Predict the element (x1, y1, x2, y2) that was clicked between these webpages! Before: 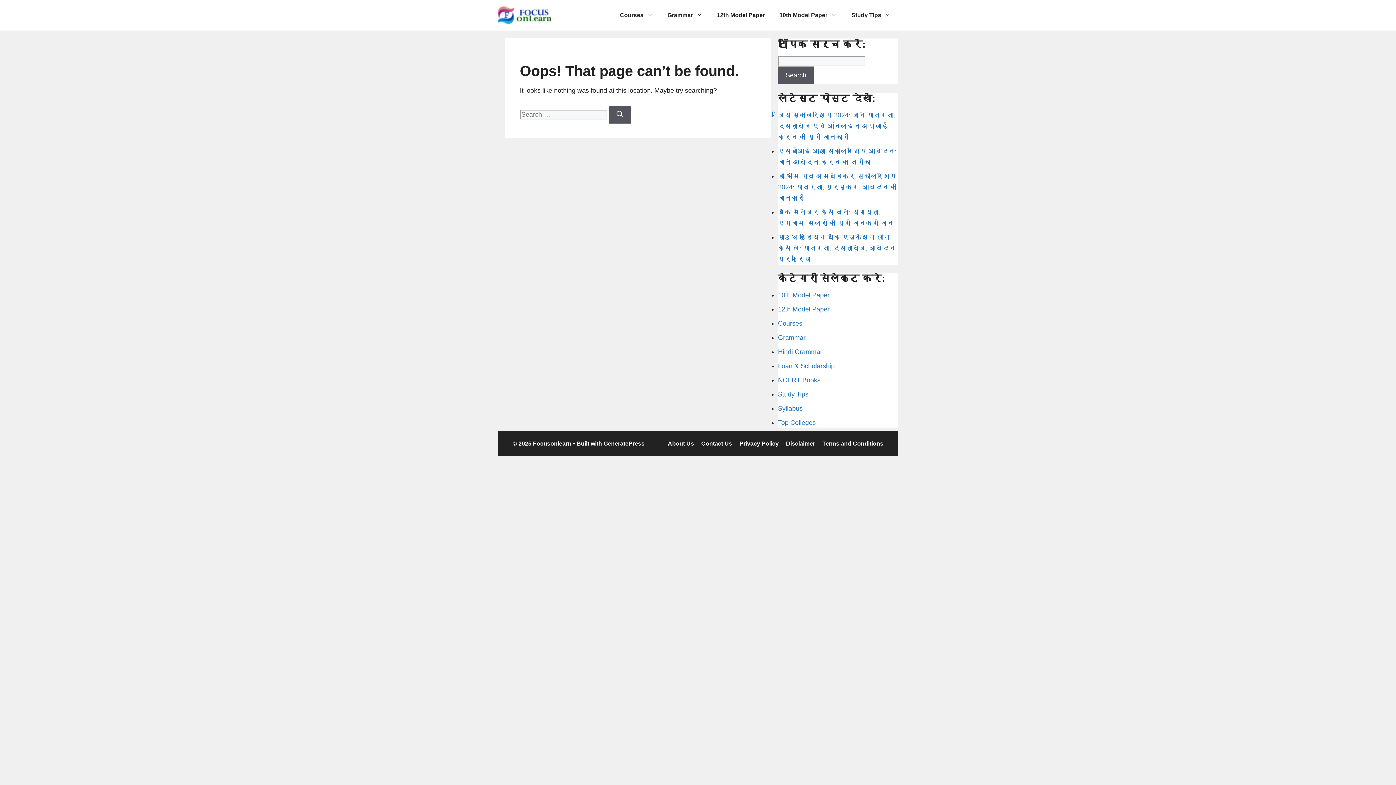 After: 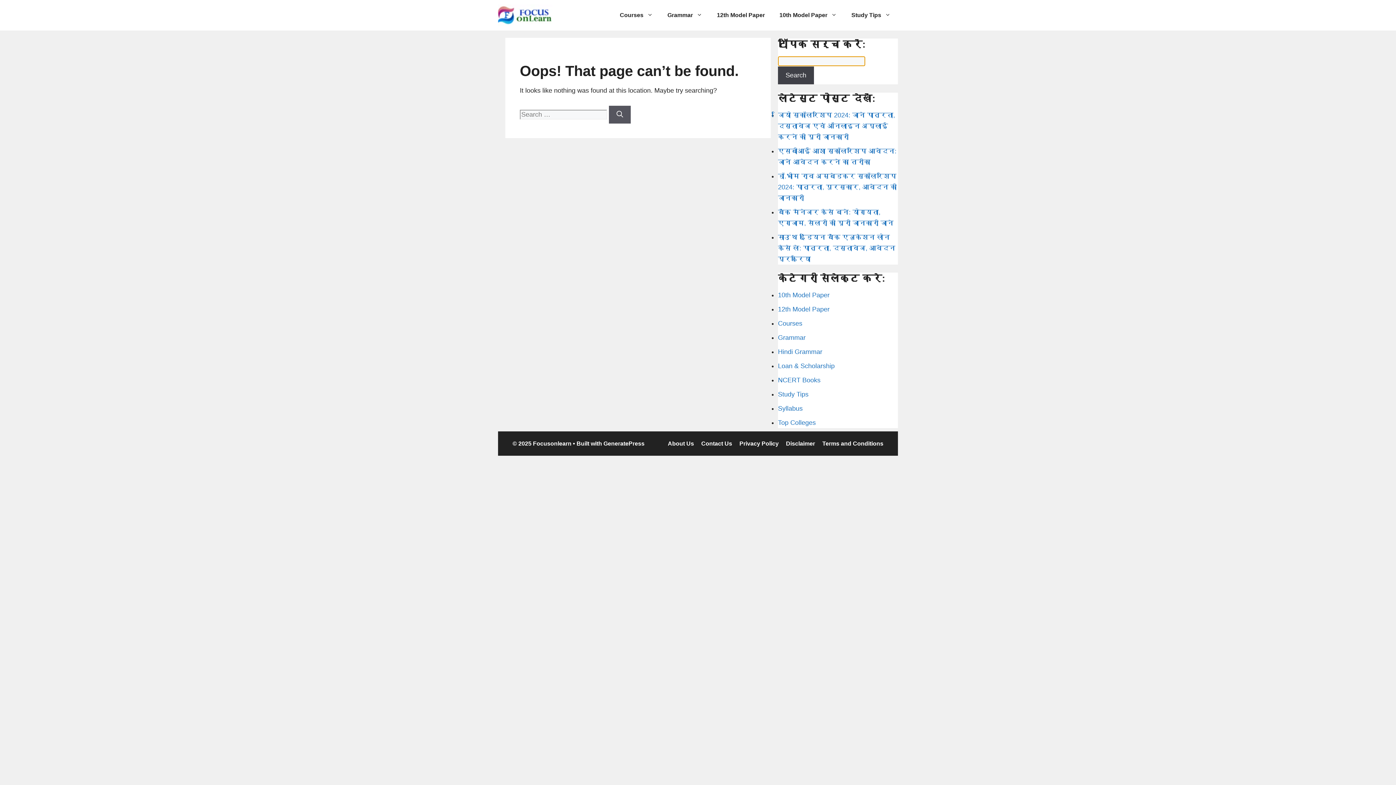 Action: label: Search bbox: (778, 66, 814, 84)